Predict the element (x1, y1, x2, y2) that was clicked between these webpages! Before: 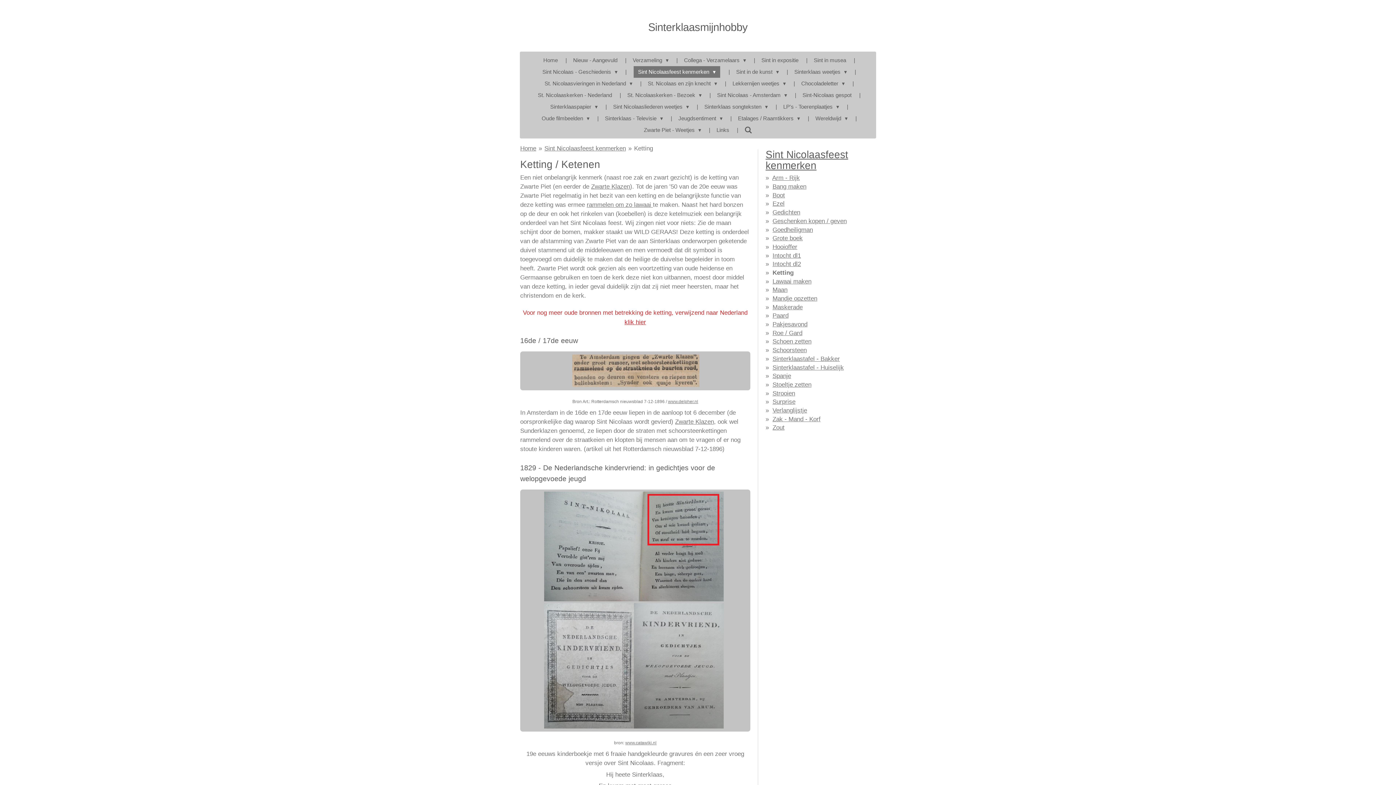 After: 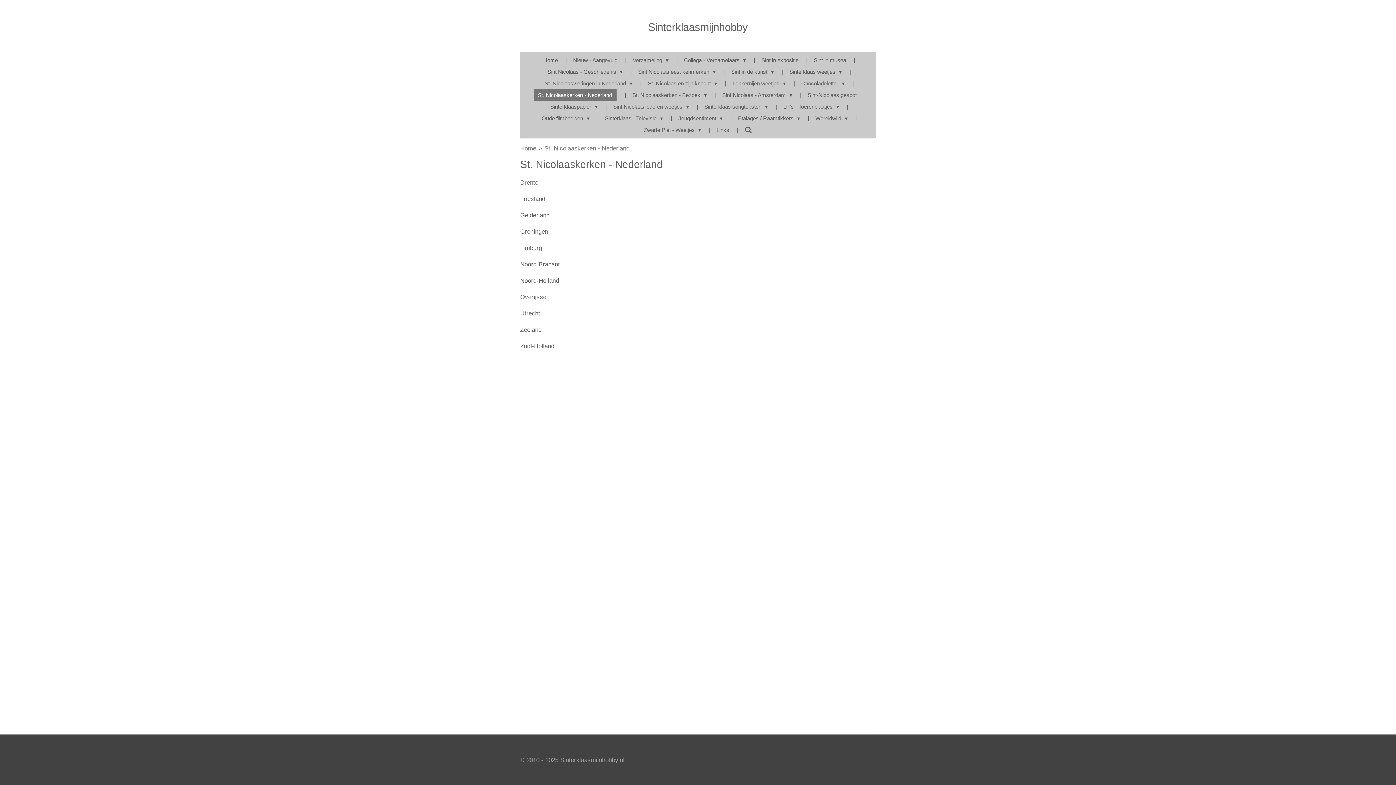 Action: bbox: (533, 89, 616, 100) label: St. Nicolaaskerken - Nederland